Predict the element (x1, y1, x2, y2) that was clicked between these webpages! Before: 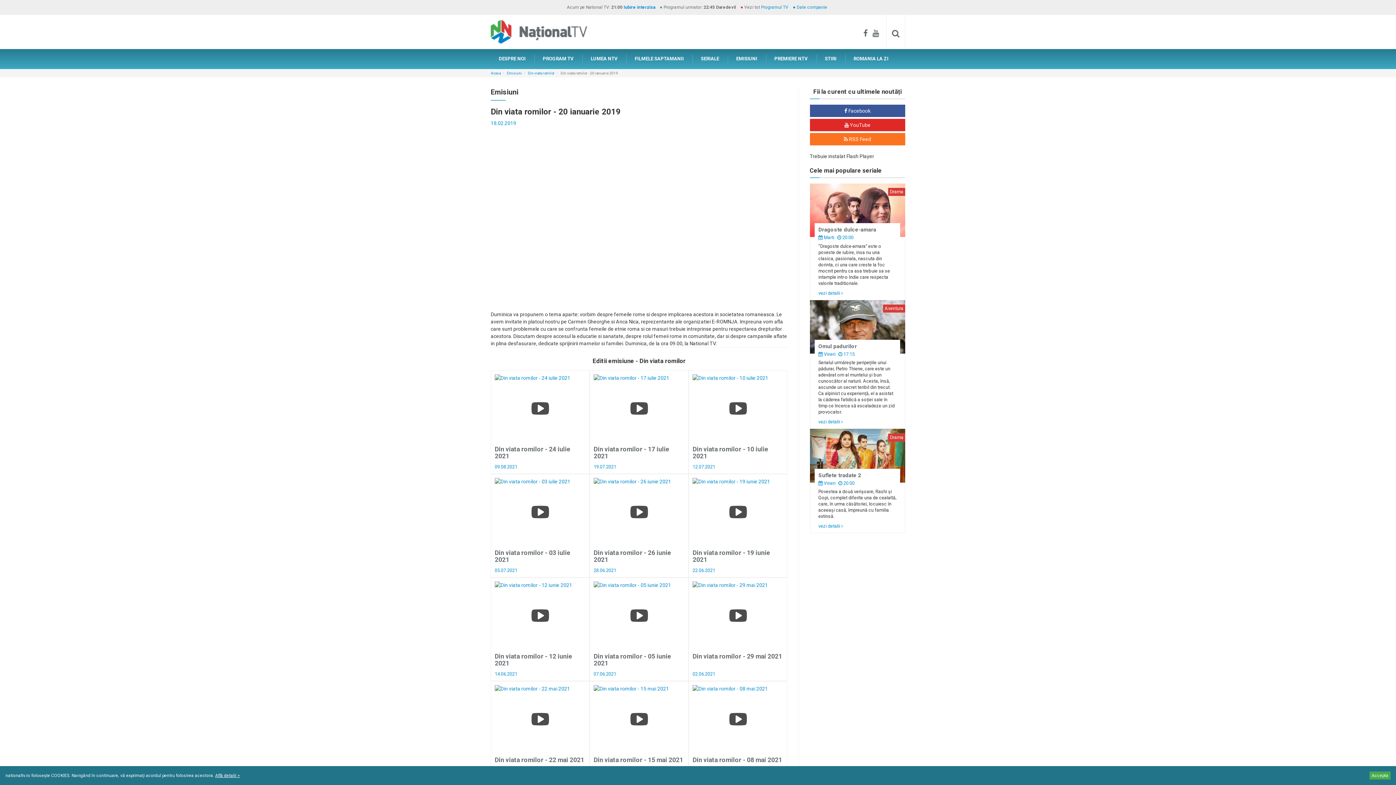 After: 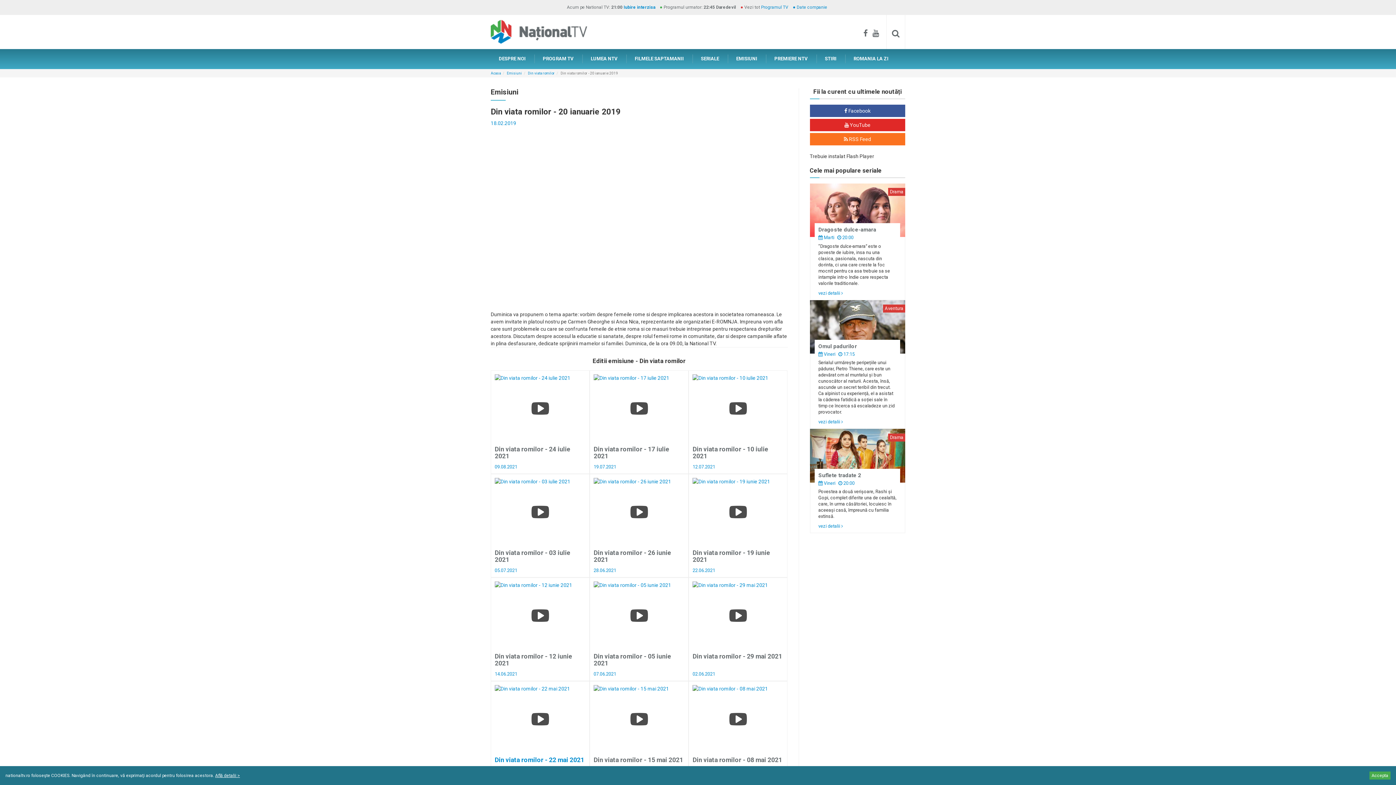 Action: bbox: (494, 756, 584, 763) label: Din viata romilor - 22 mai 2021